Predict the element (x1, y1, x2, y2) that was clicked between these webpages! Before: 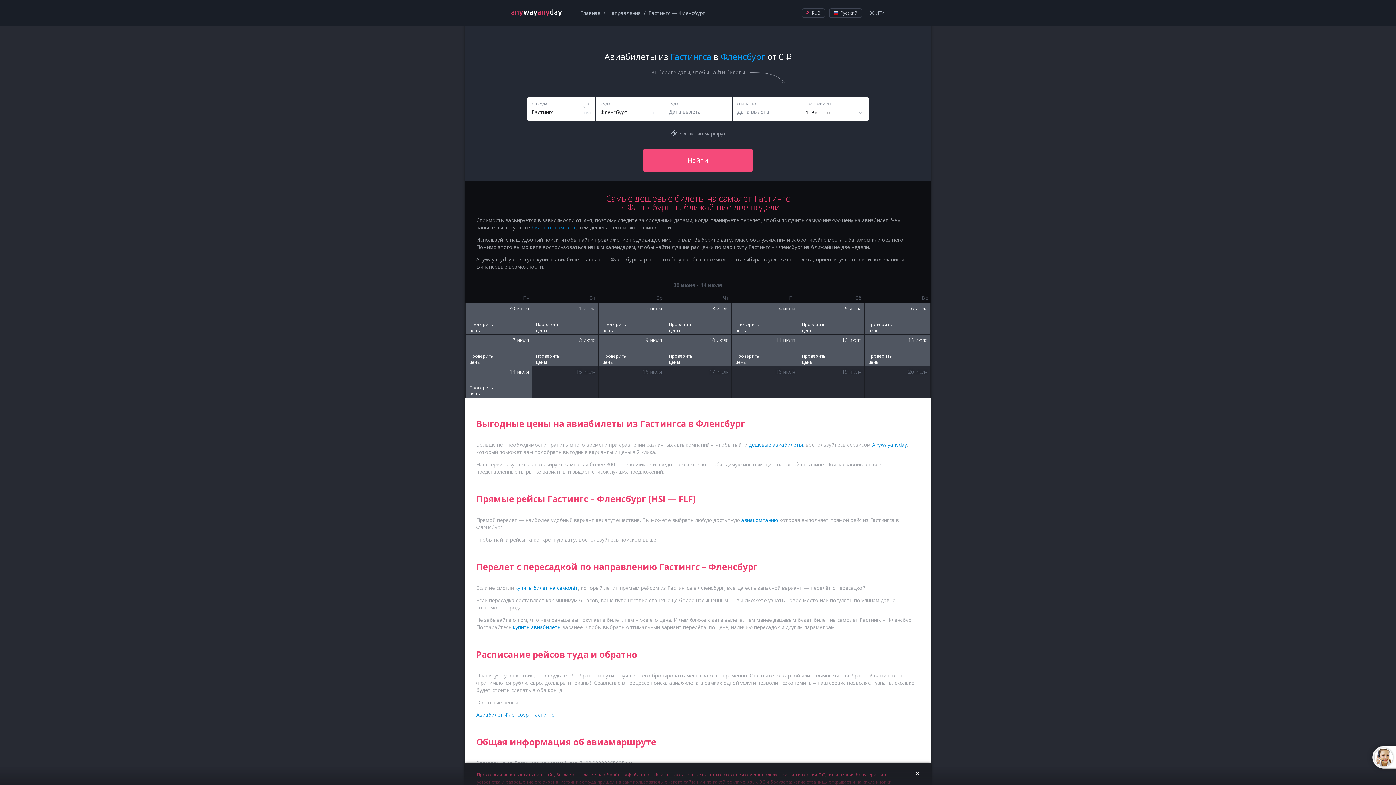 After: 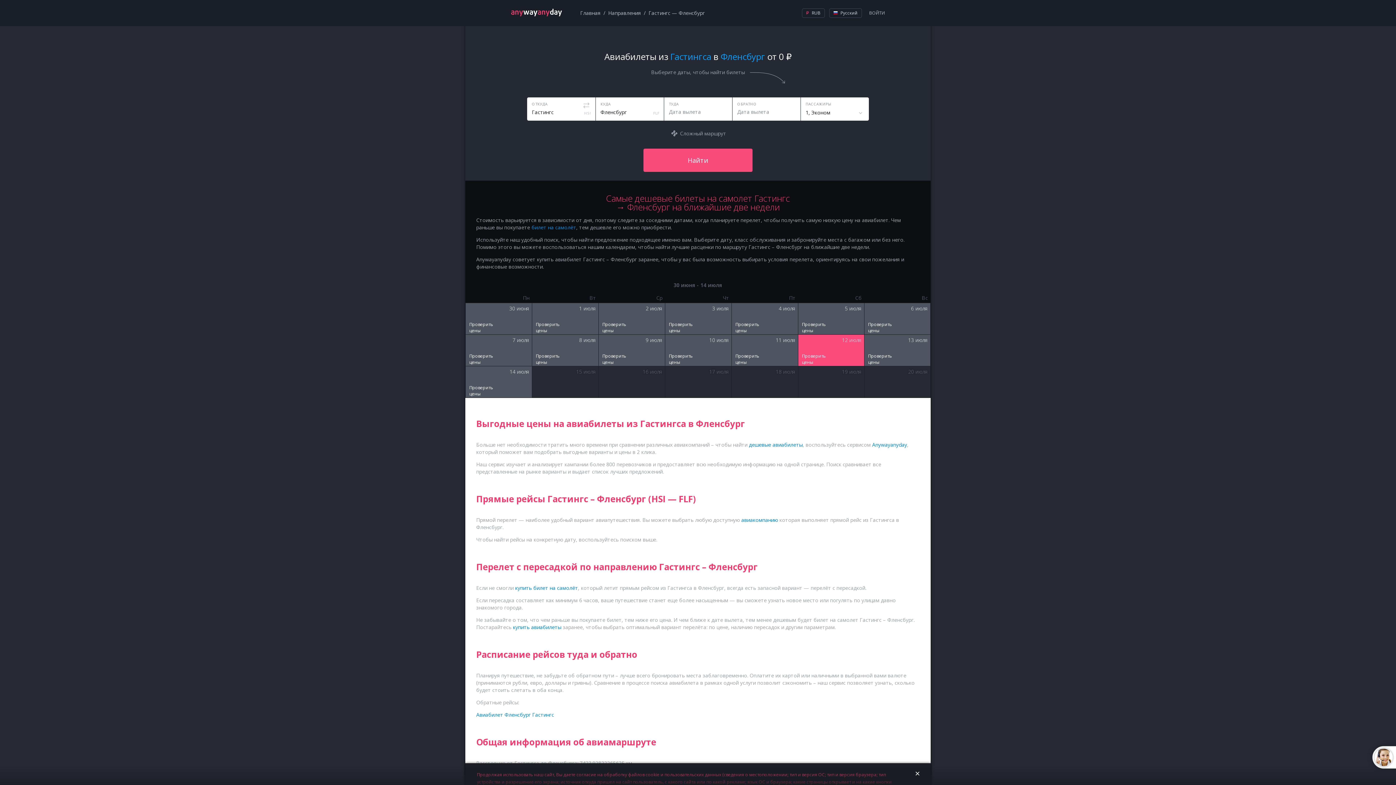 Action: bbox: (798, 335, 864, 366) label: Проверить цены